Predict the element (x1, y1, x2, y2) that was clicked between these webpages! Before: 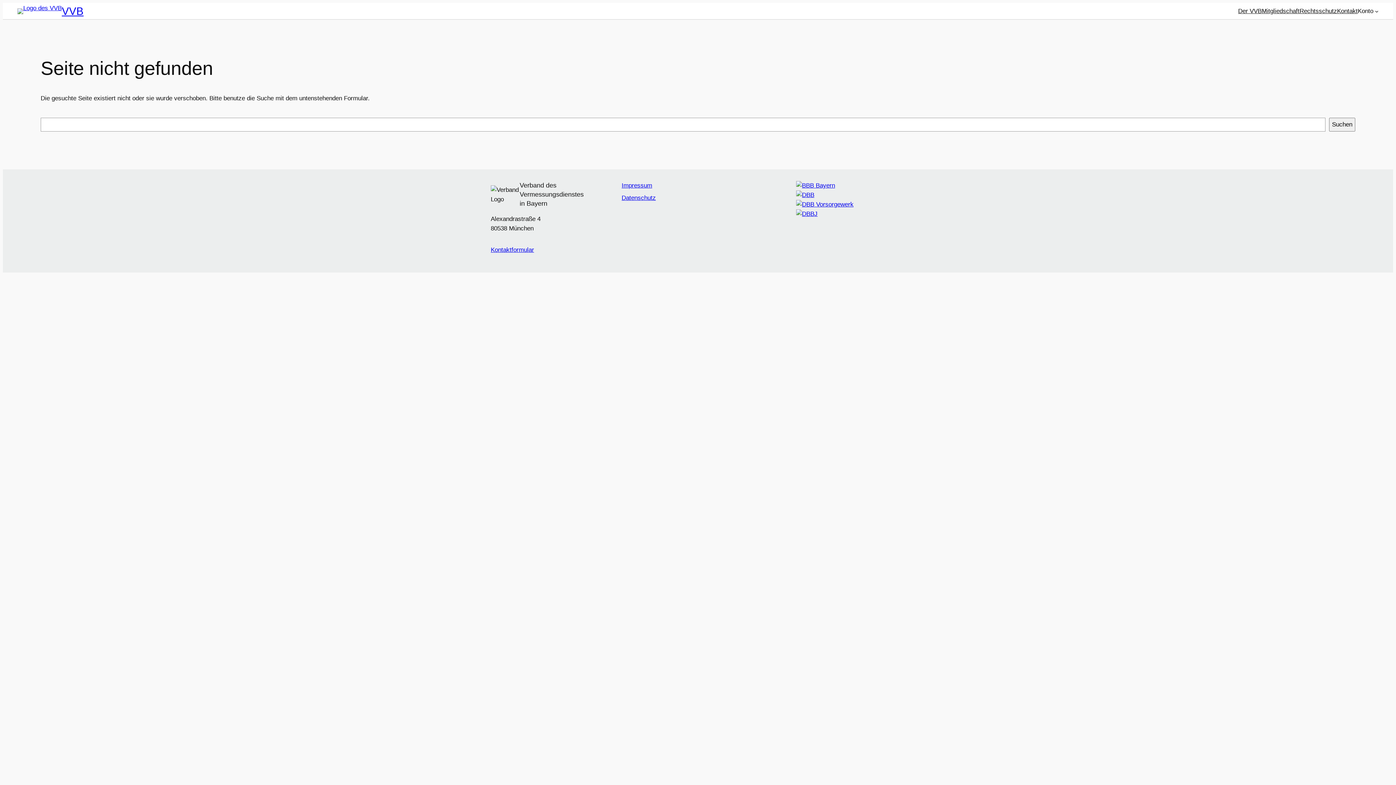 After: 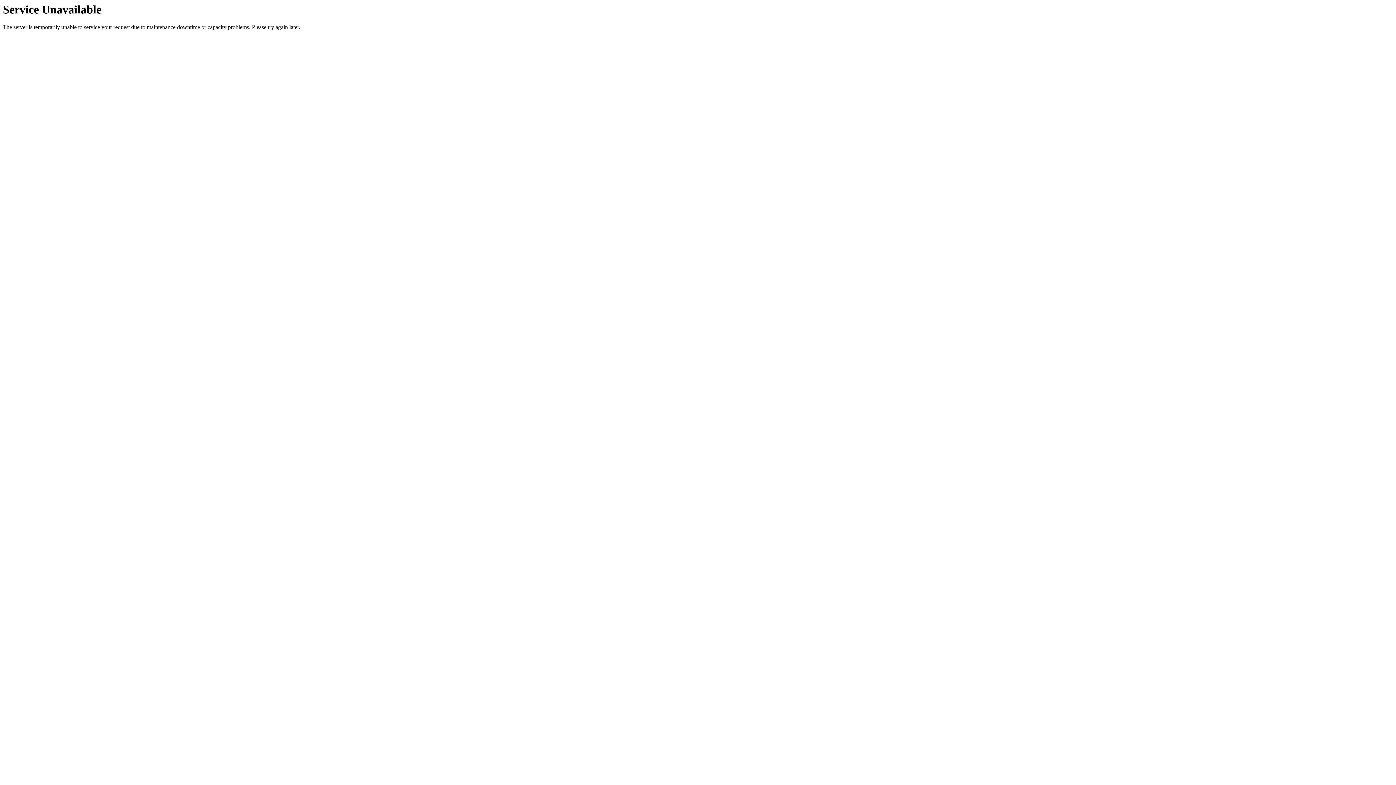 Action: label: Mitgliedschaft bbox: (1262, 6, 1299, 15)